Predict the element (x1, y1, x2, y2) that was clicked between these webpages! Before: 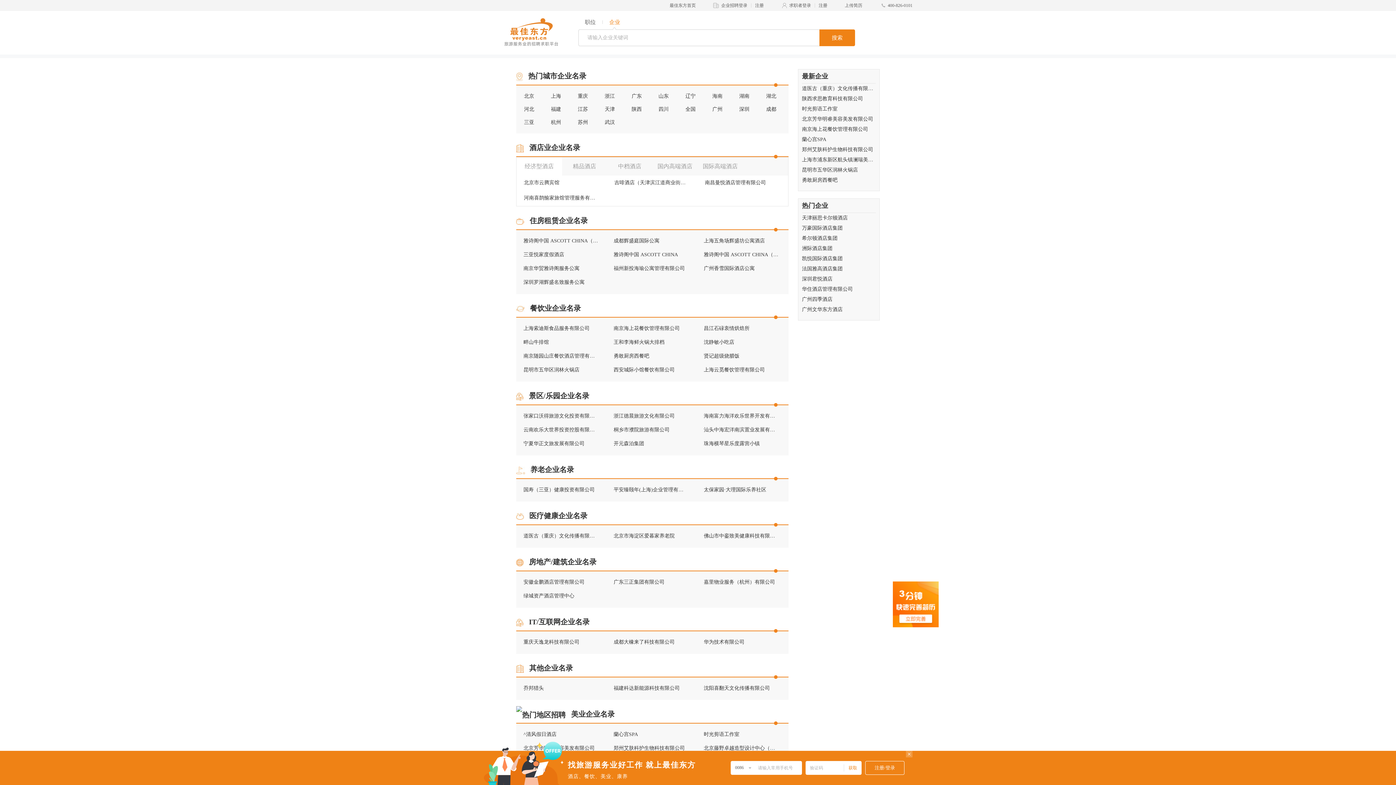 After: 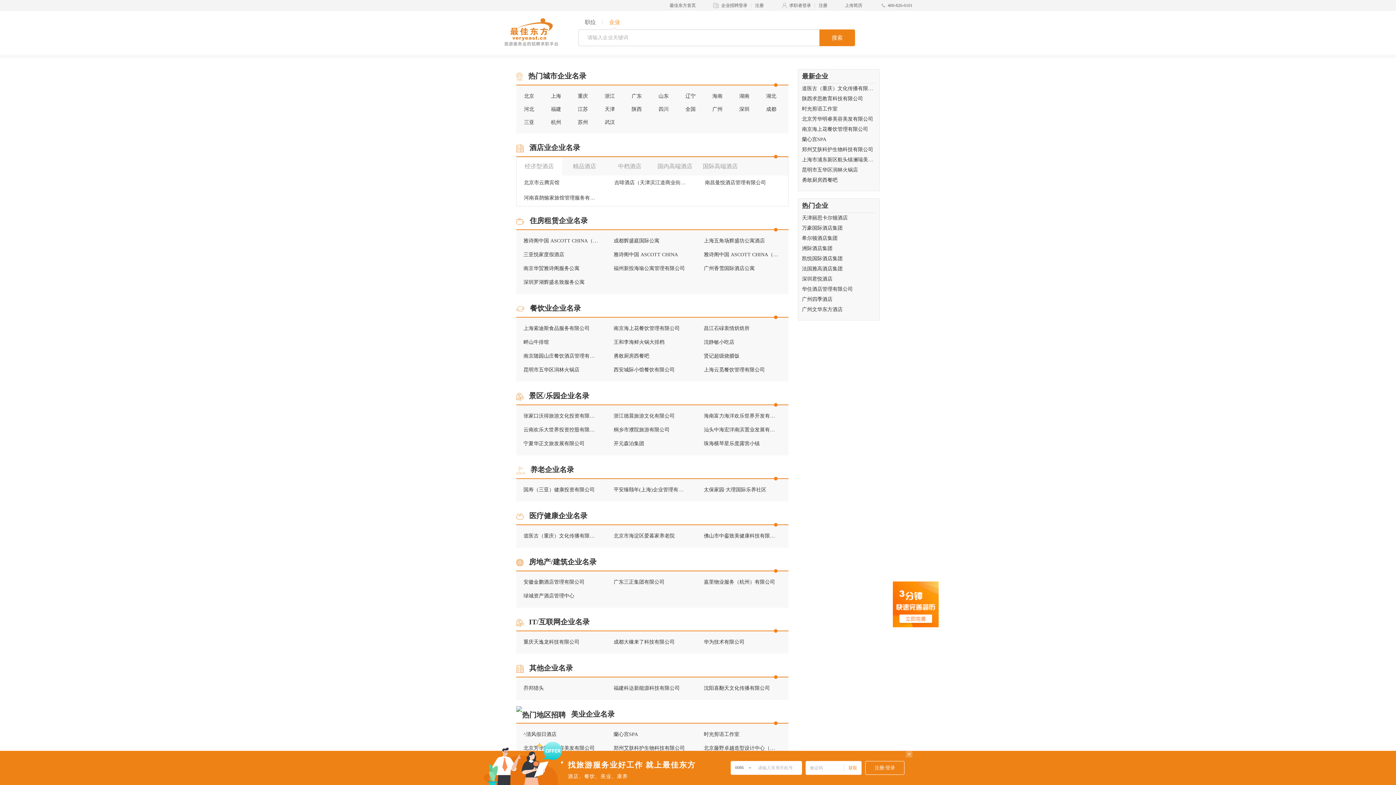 Action: label: 餐饮业企业名录 bbox: (530, 304, 581, 312)